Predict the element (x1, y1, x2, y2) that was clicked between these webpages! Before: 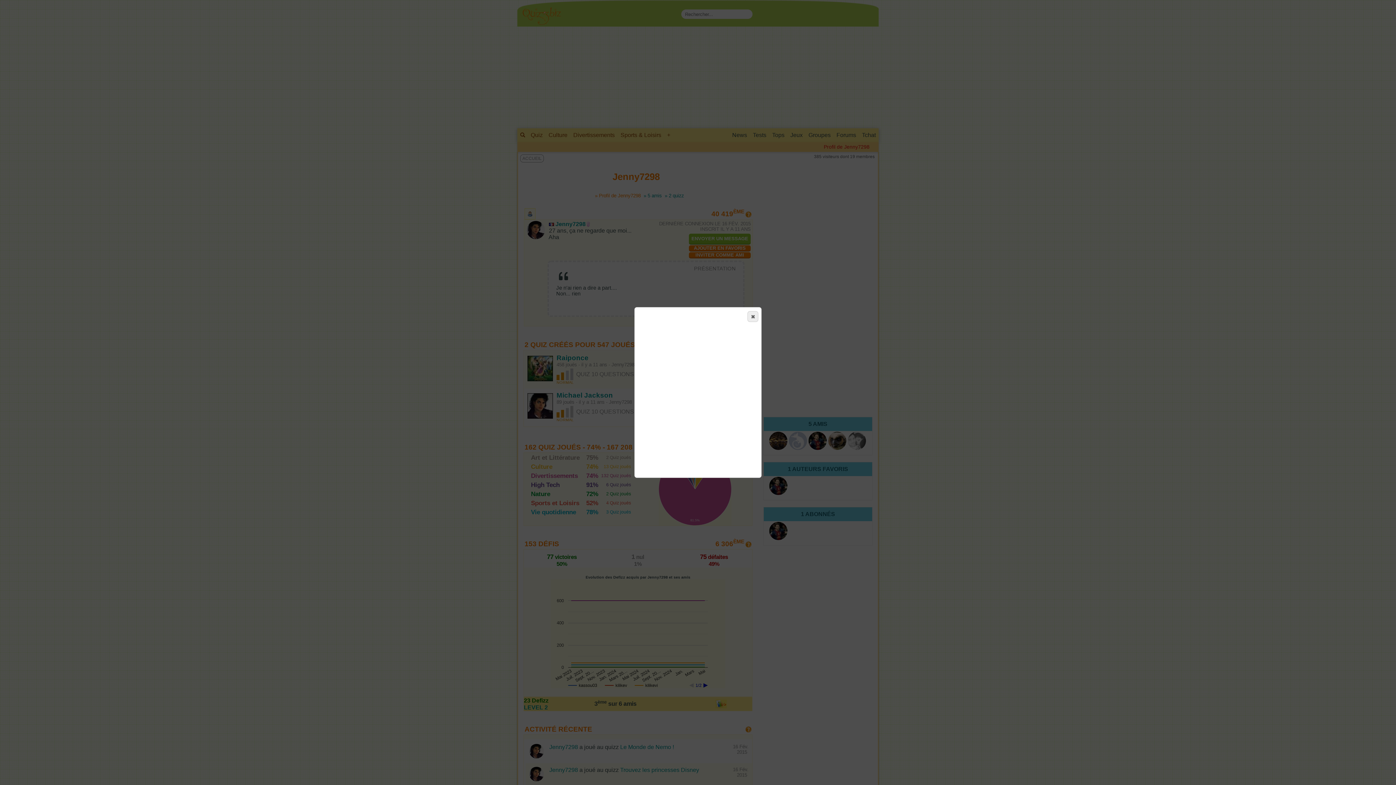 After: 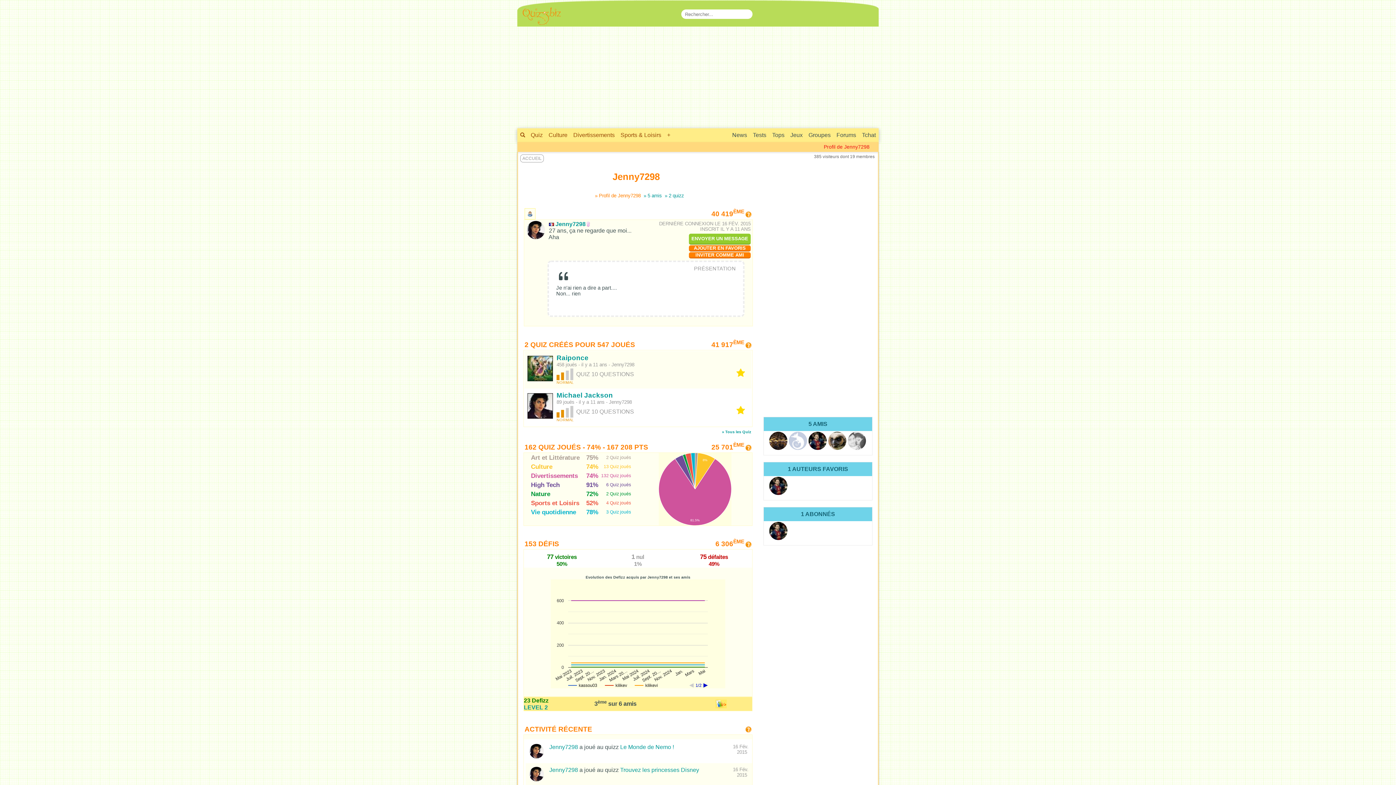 Action: label: C bbox: (747, 311, 758, 322)